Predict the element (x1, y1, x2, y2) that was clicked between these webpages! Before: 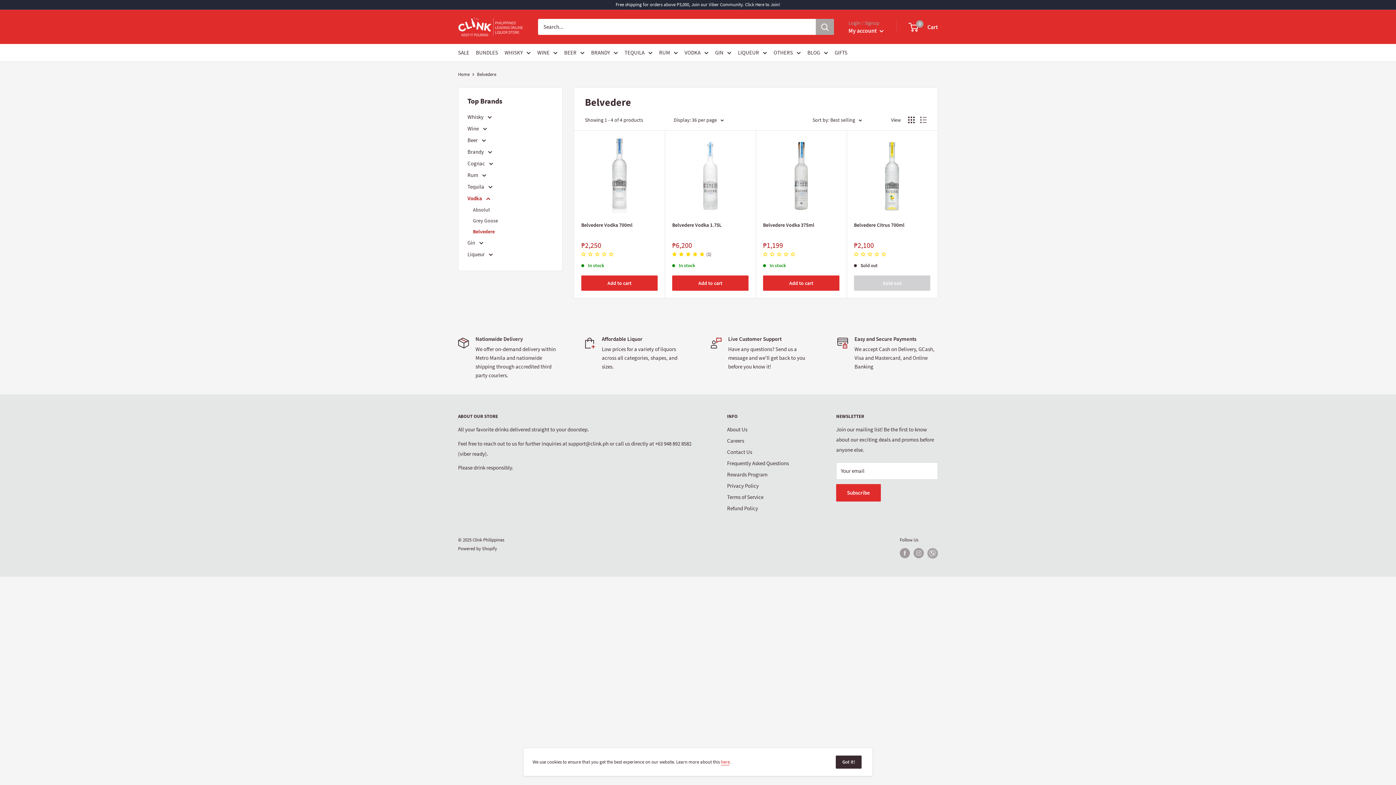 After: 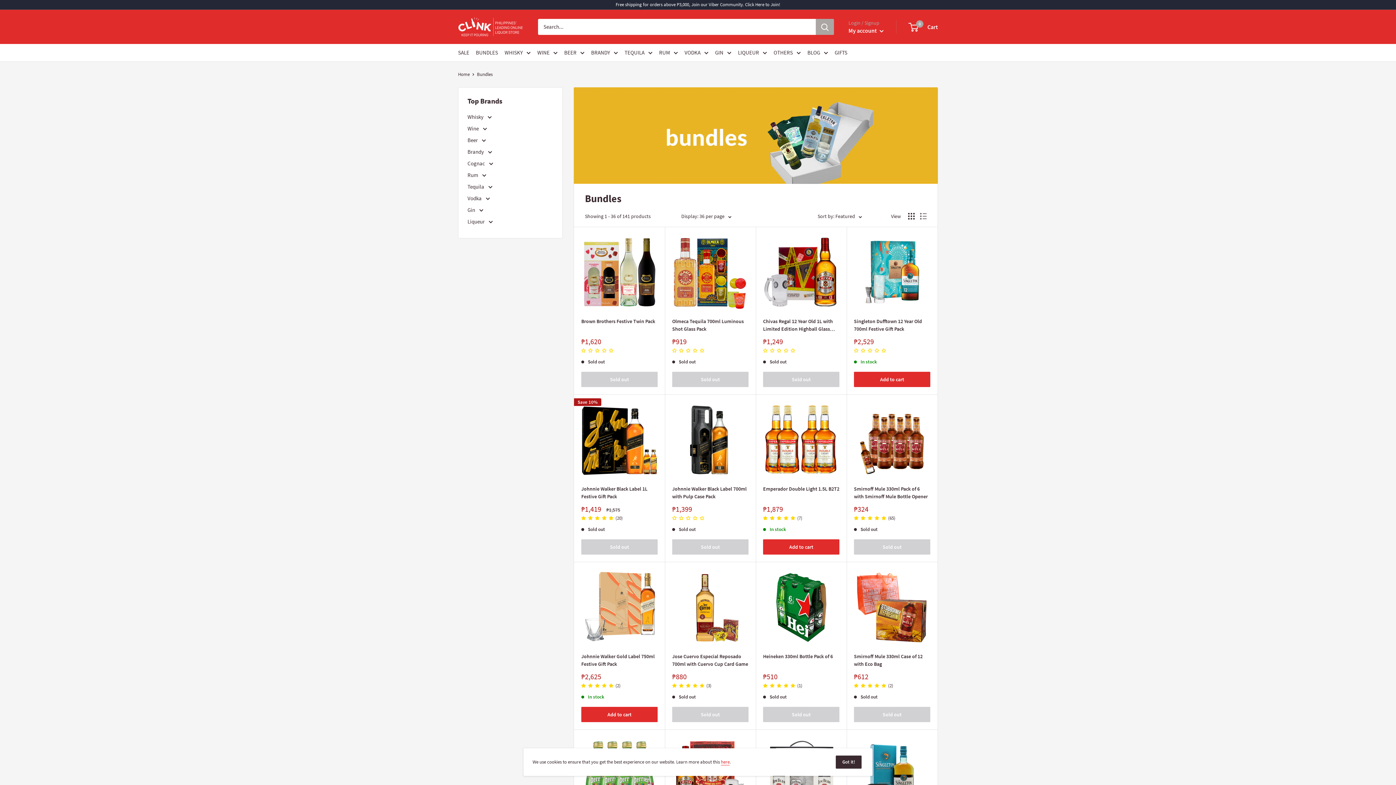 Action: bbox: (476, 47, 498, 57) label: BUNDLES